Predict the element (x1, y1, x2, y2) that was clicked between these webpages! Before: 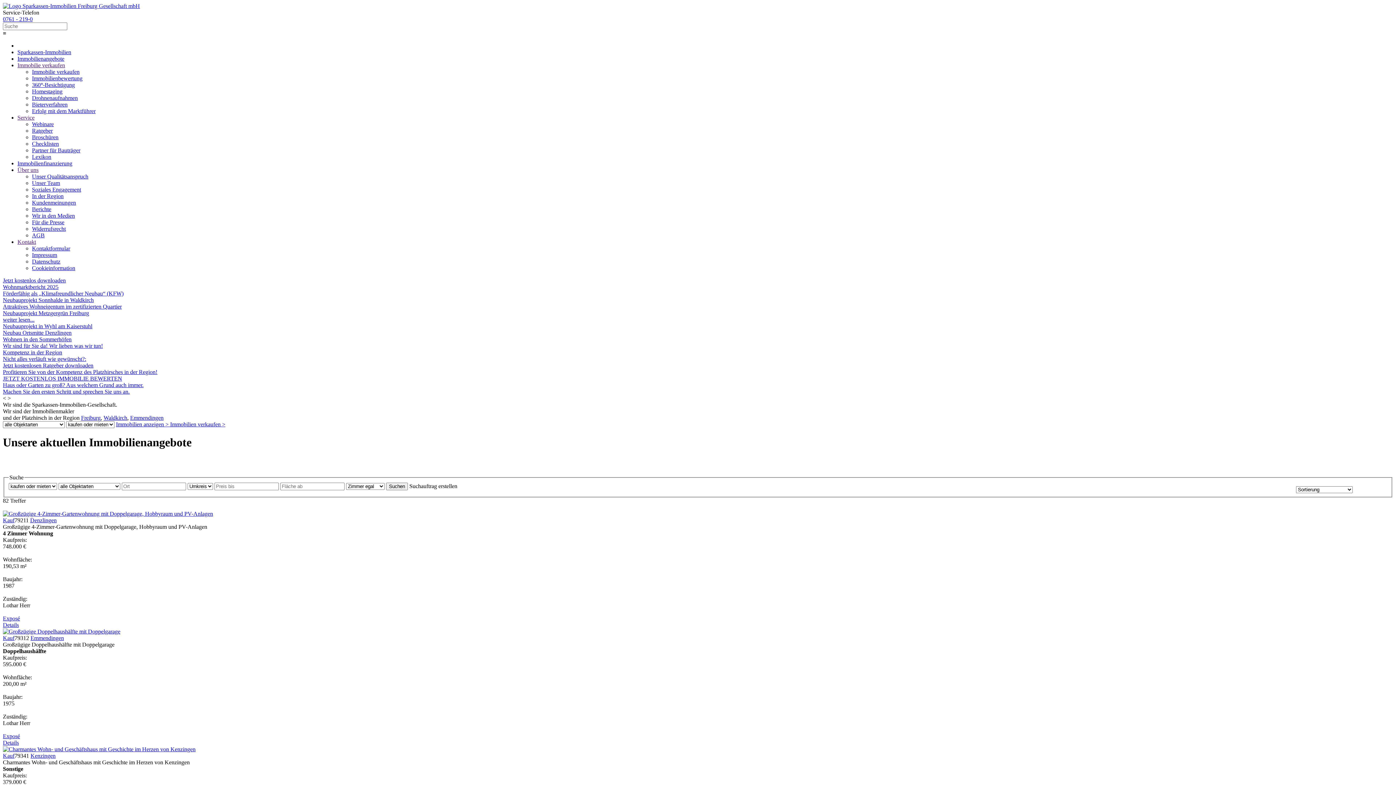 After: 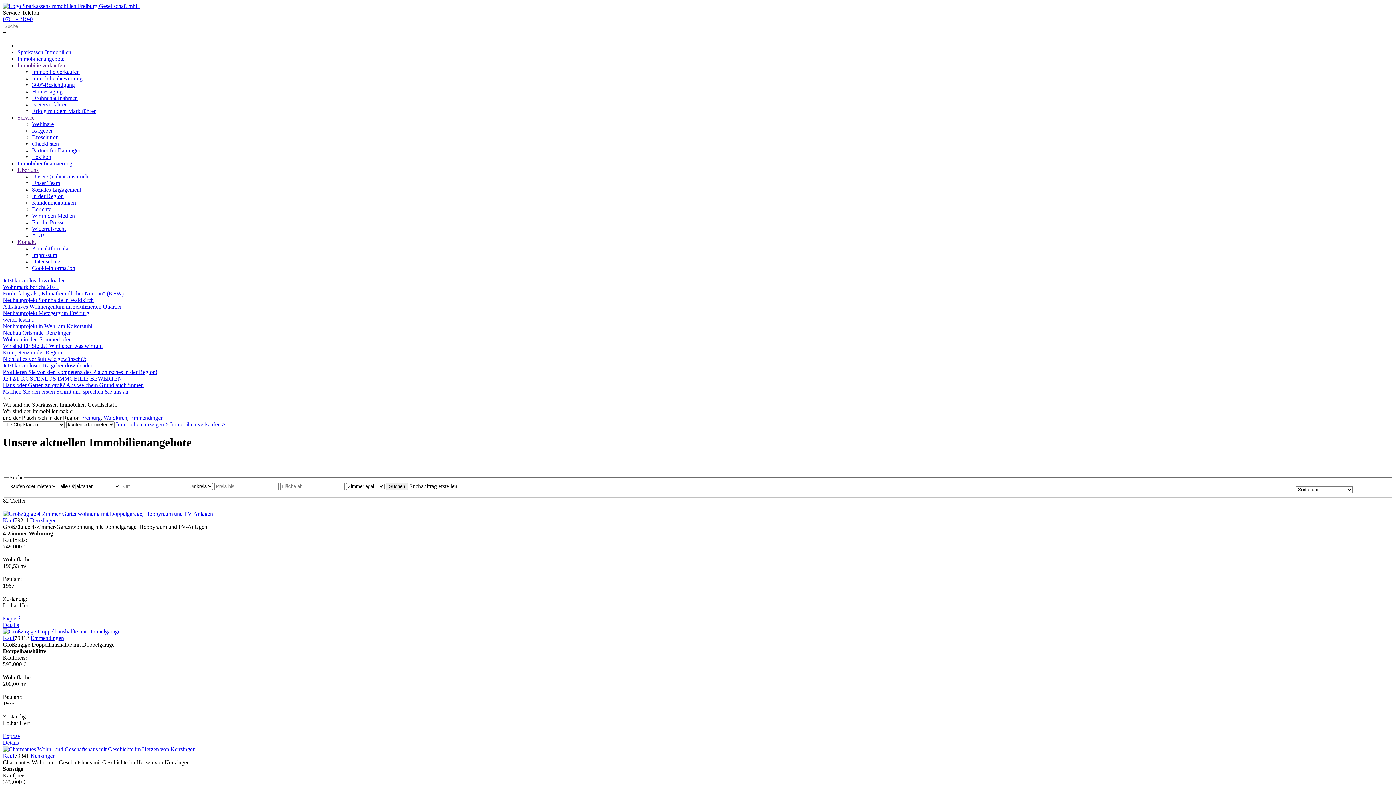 Action: bbox: (17, 166, 38, 173) label: Über uns